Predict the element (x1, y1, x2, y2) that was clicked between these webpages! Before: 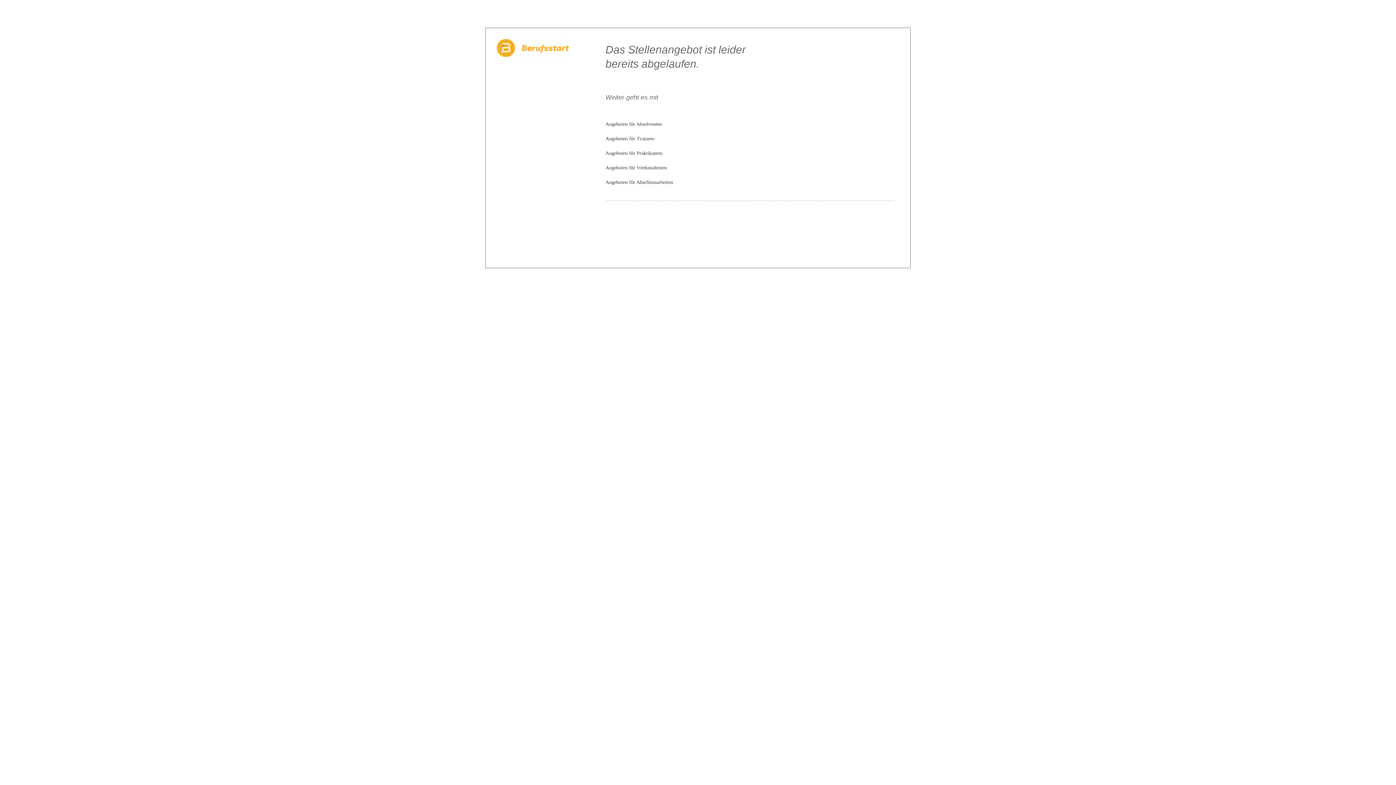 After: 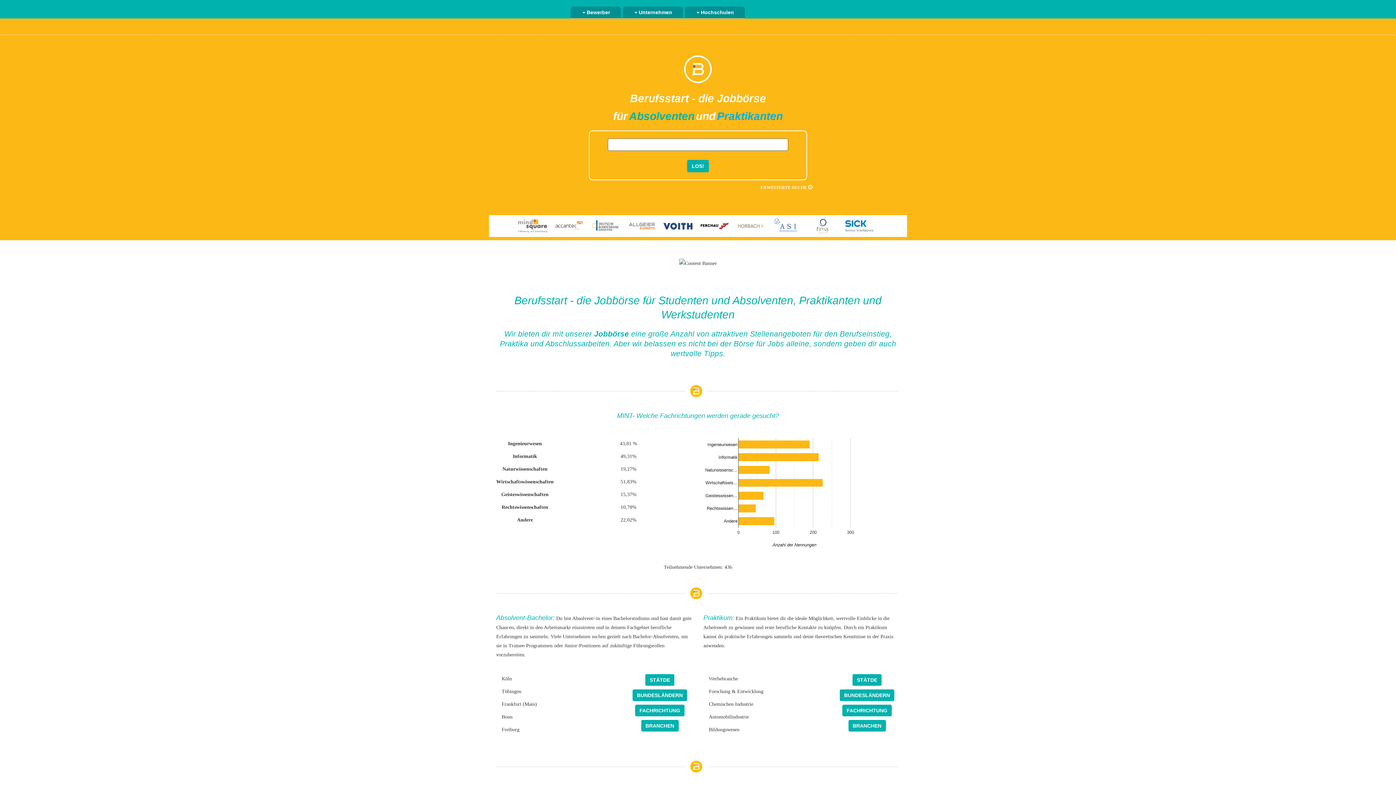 Action: bbox: (496, 44, 569, 50)